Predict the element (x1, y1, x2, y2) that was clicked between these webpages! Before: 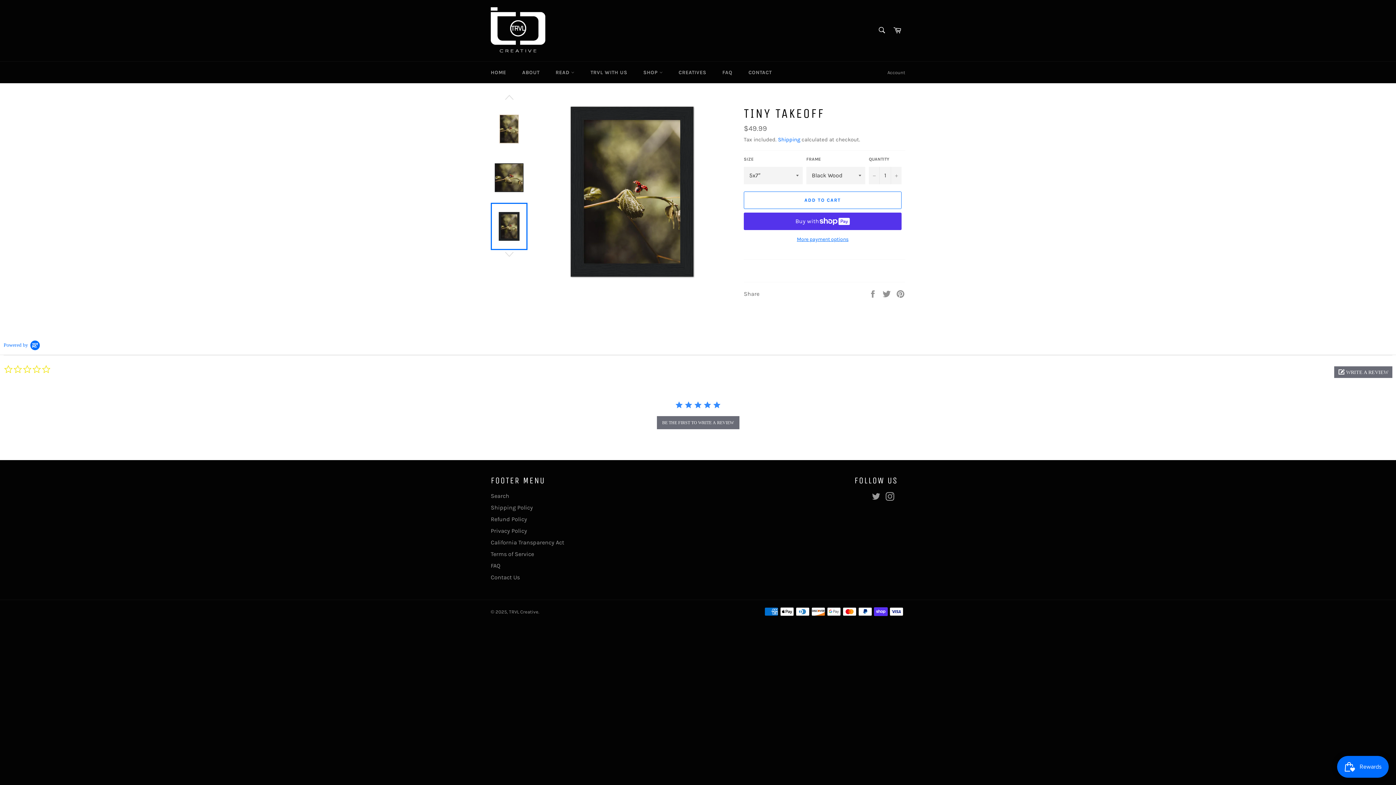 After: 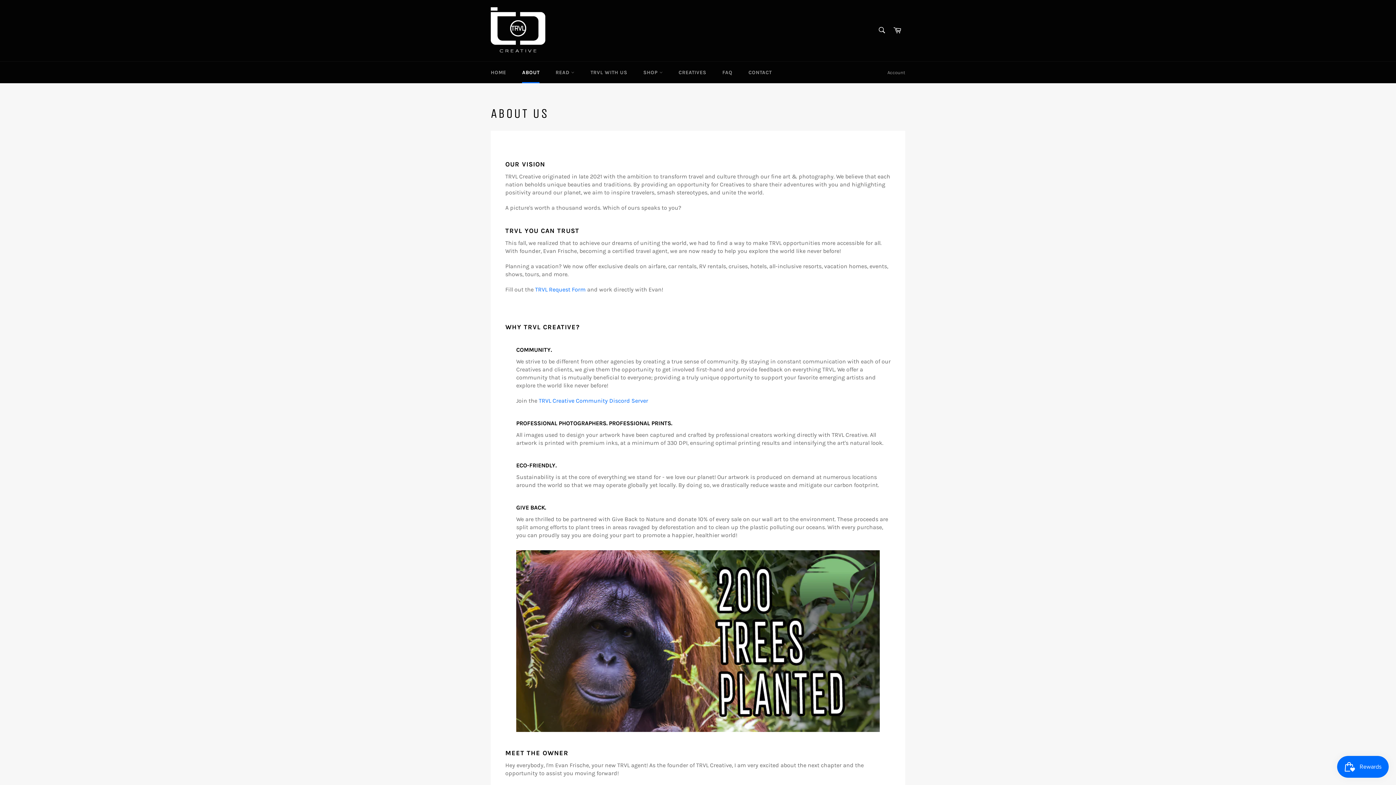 Action: label: ABOUT bbox: (515, 61, 547, 83)